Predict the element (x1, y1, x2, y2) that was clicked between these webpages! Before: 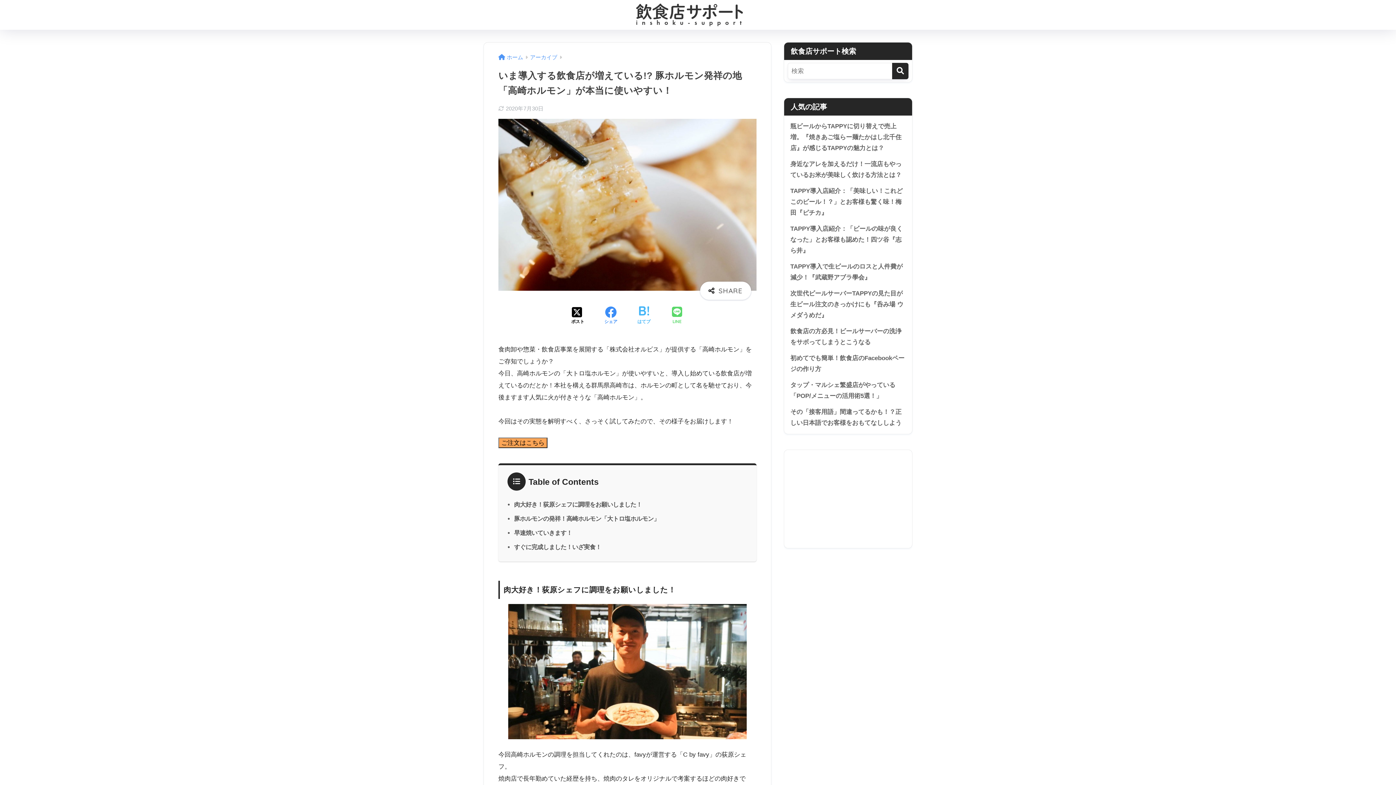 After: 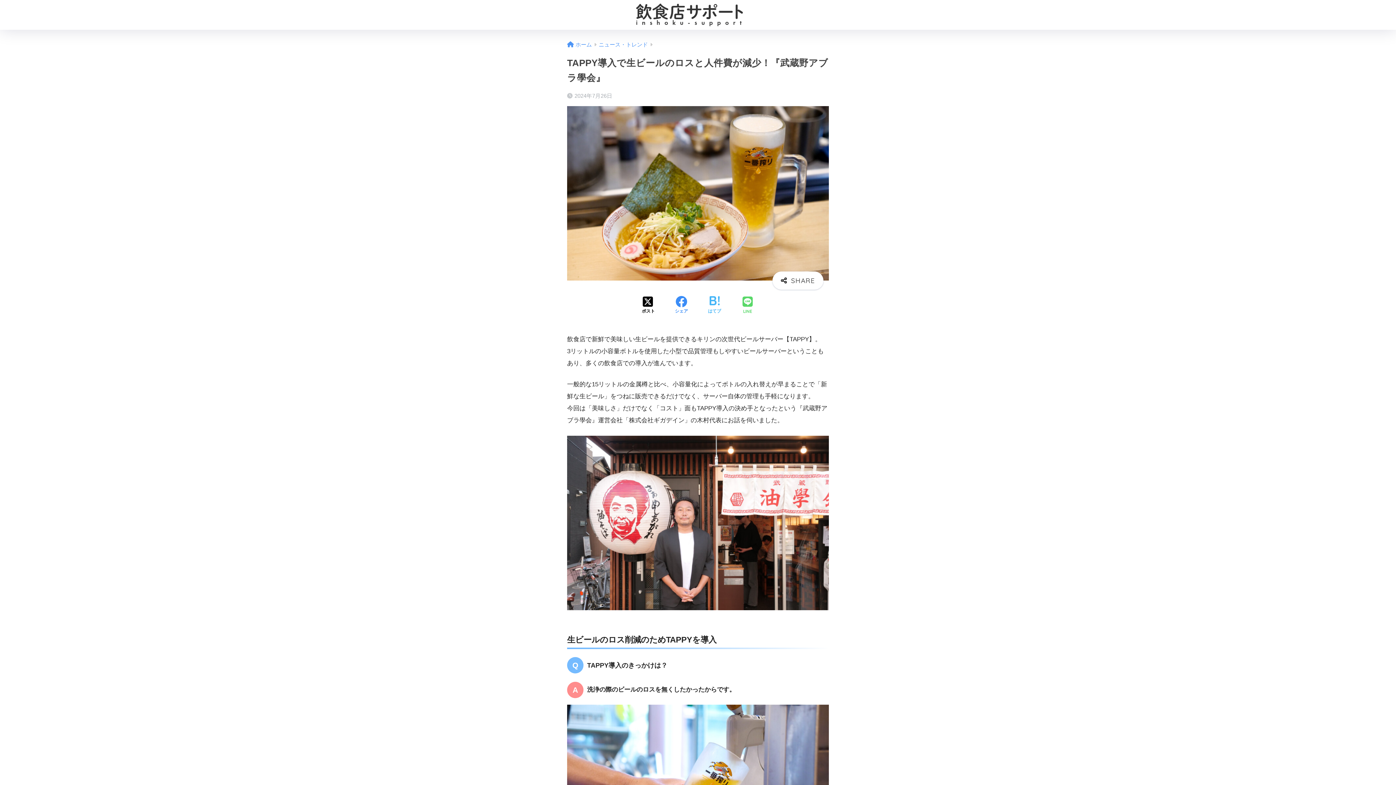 Action: label: TAPPY導入で生ビールのロスと人件費が減少！『武蔵野アブラ學会』 bbox: (788, 258, 908, 285)